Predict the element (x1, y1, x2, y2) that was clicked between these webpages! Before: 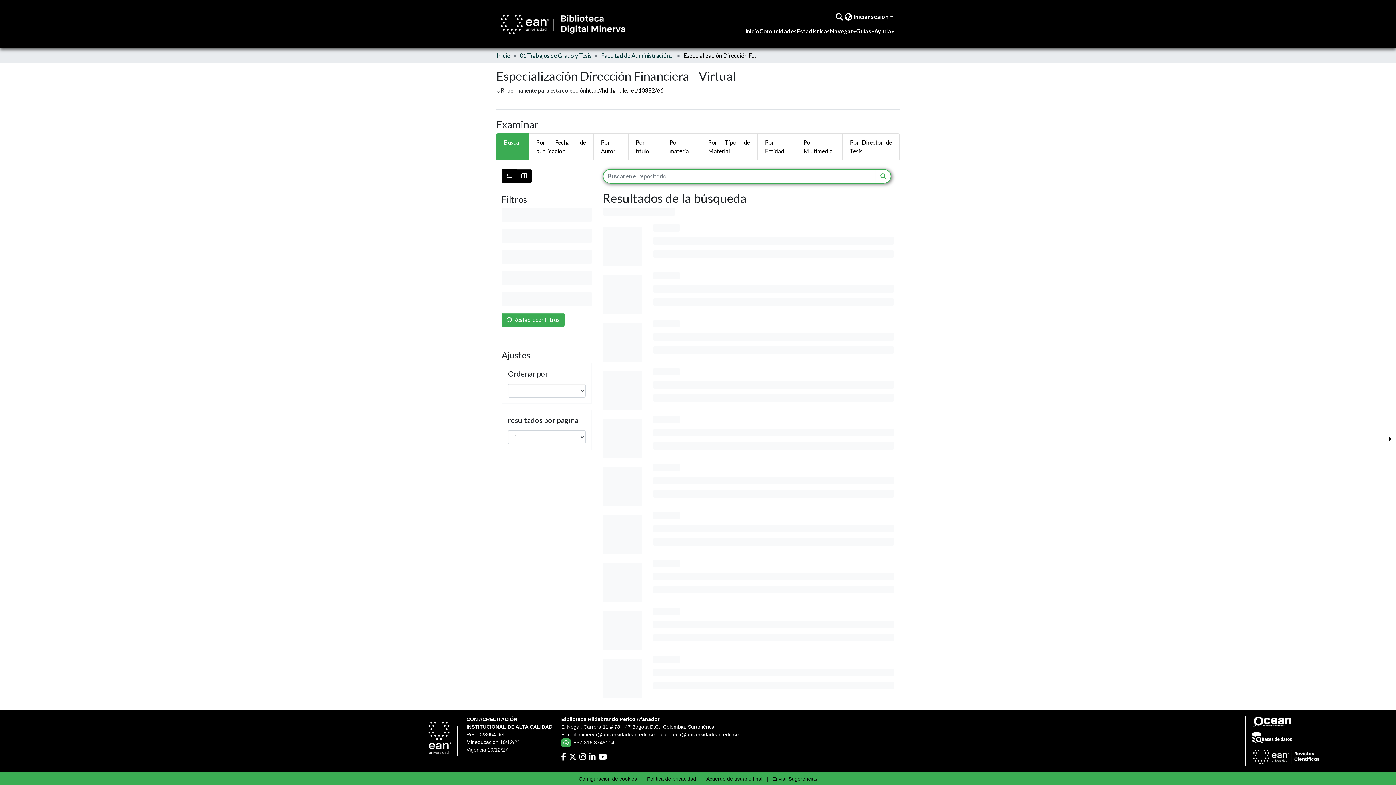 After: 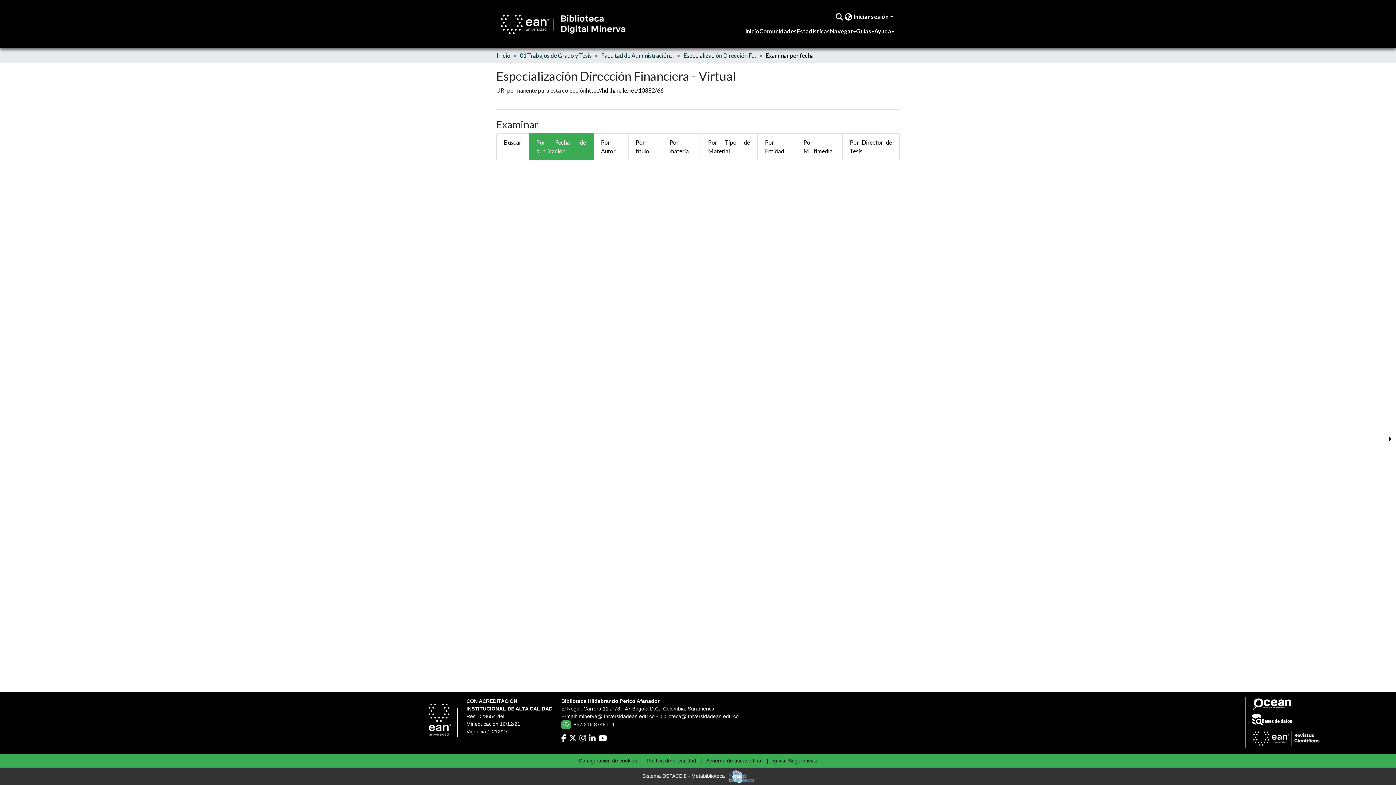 Action: bbox: (529, 133, 593, 160) label: Por Fecha de publicación